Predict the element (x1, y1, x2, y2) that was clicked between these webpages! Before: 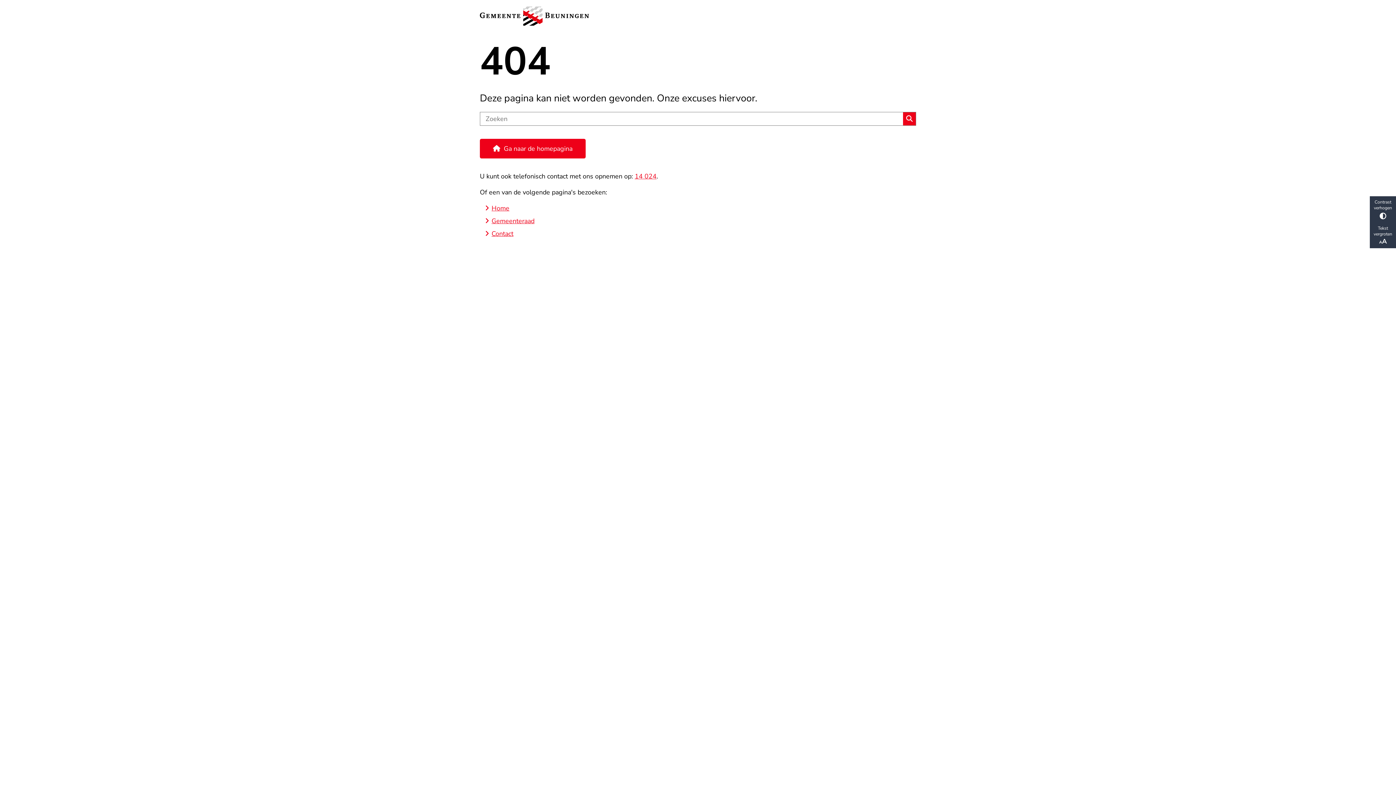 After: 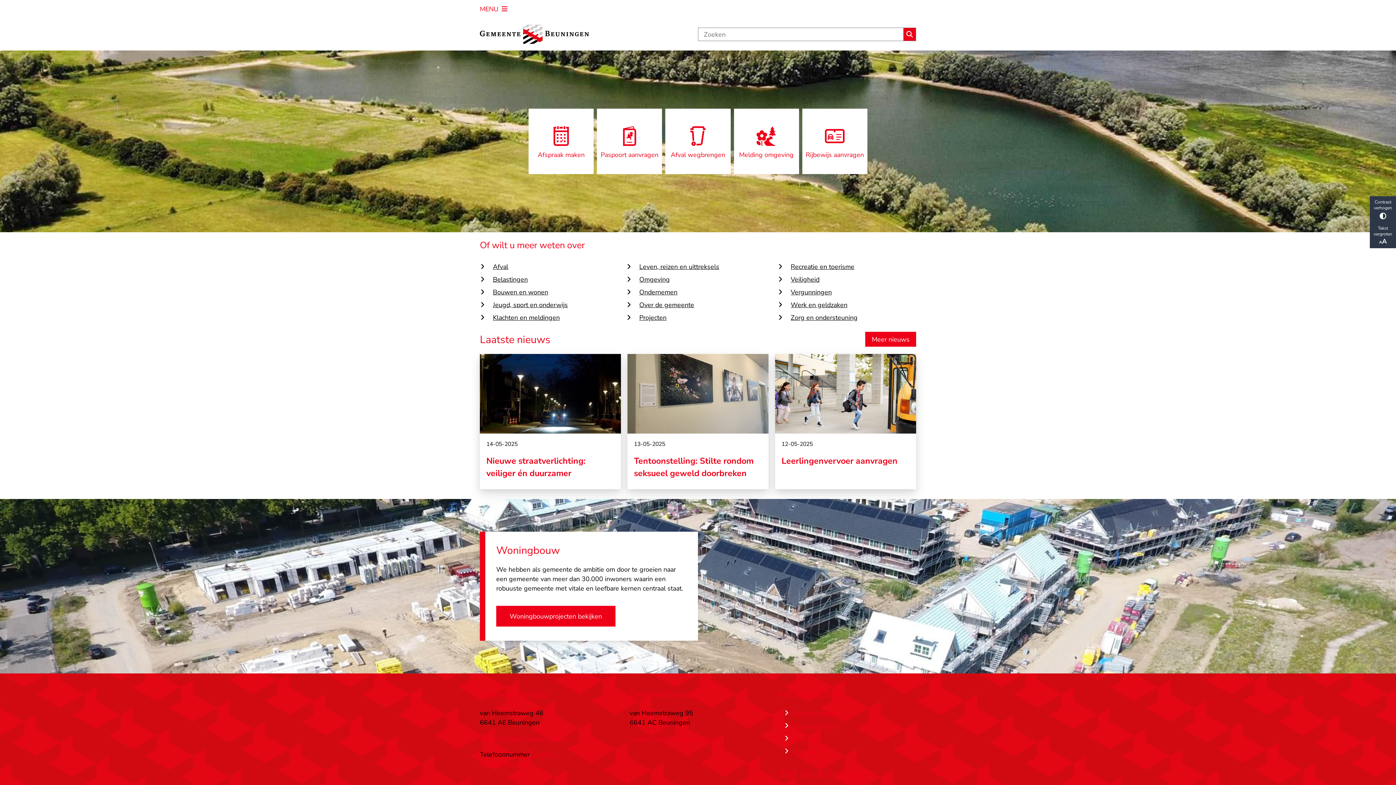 Action: label: Home bbox: (491, 203, 509, 212)